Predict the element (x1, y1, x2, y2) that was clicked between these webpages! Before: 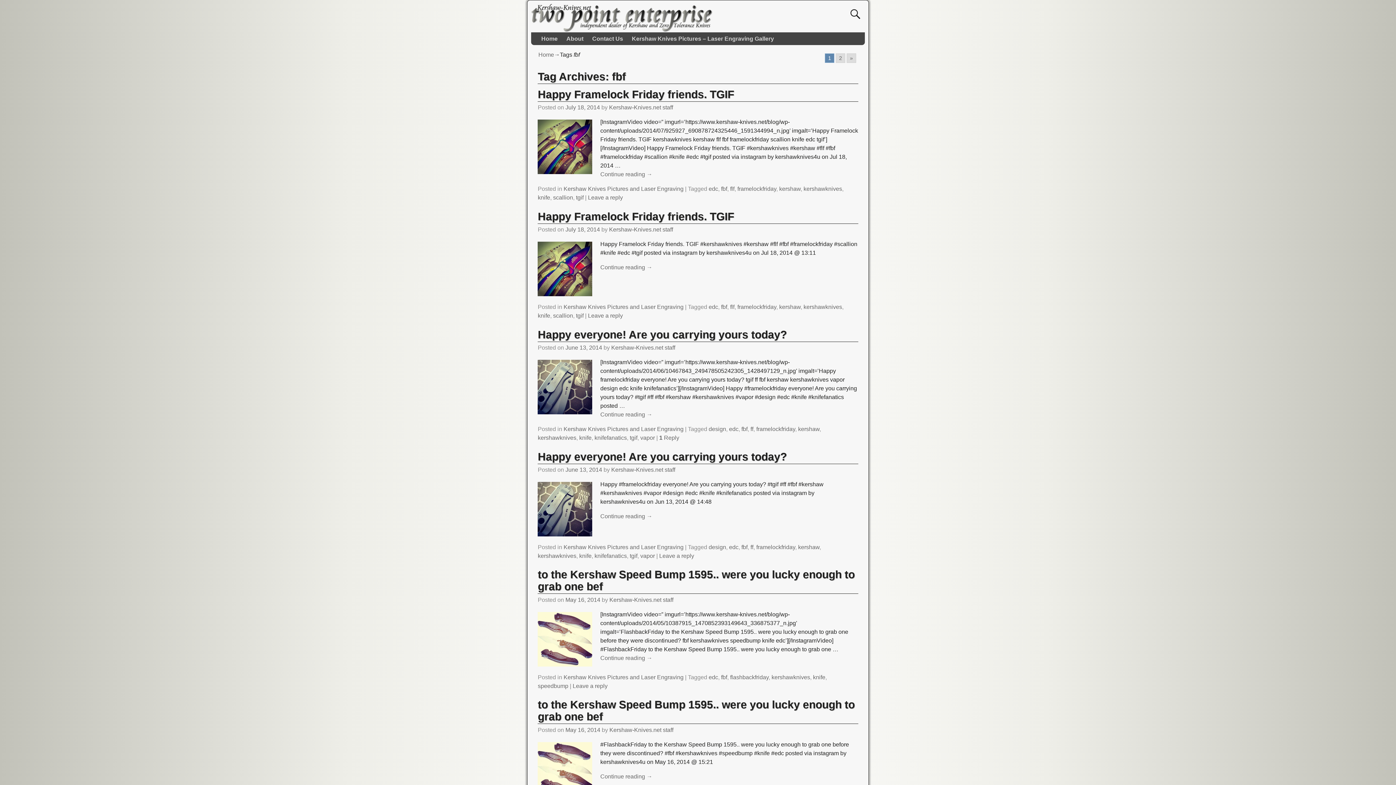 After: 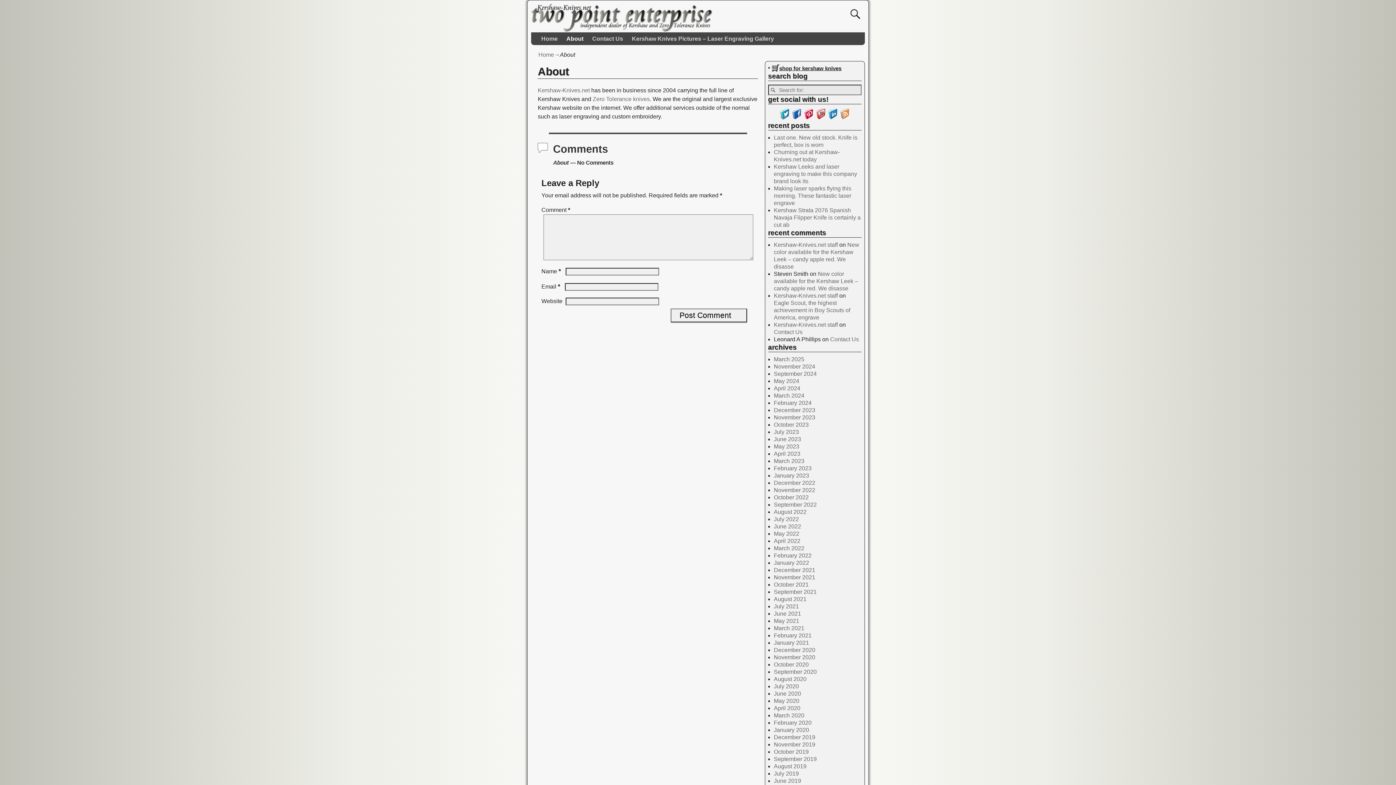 Action: label: About bbox: (562, 32, 588, 45)